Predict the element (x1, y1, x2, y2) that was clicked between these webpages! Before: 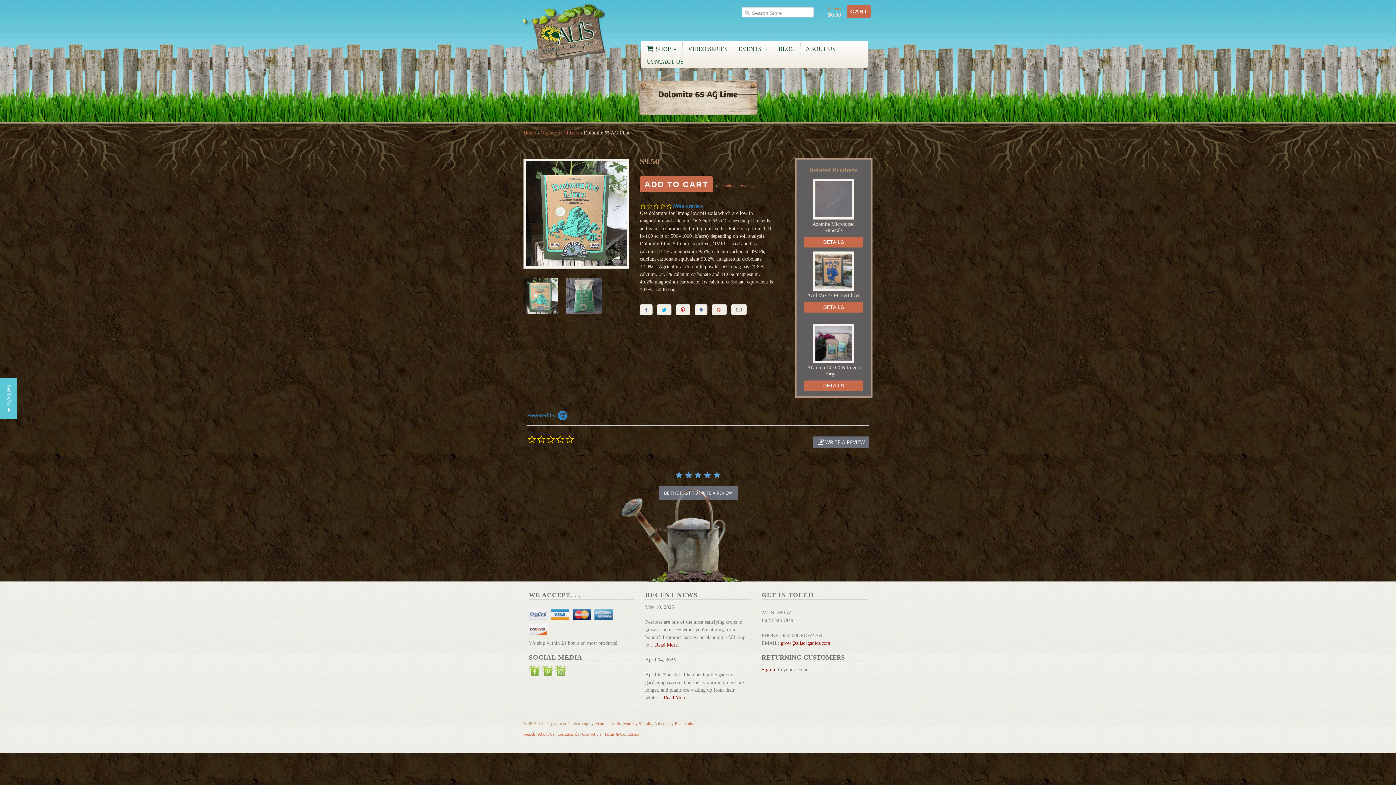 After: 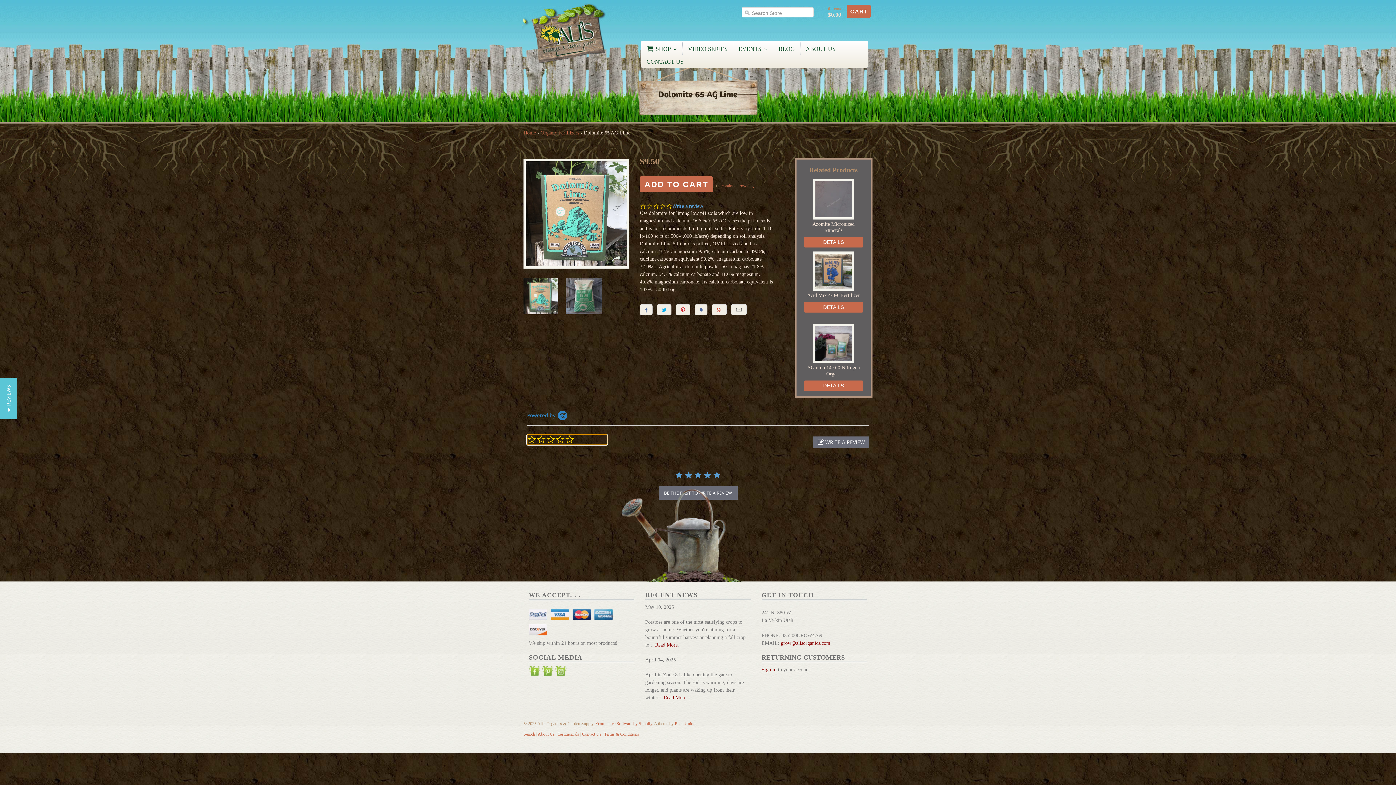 Action: label: Write a review bbox: (672, 203, 703, 209)